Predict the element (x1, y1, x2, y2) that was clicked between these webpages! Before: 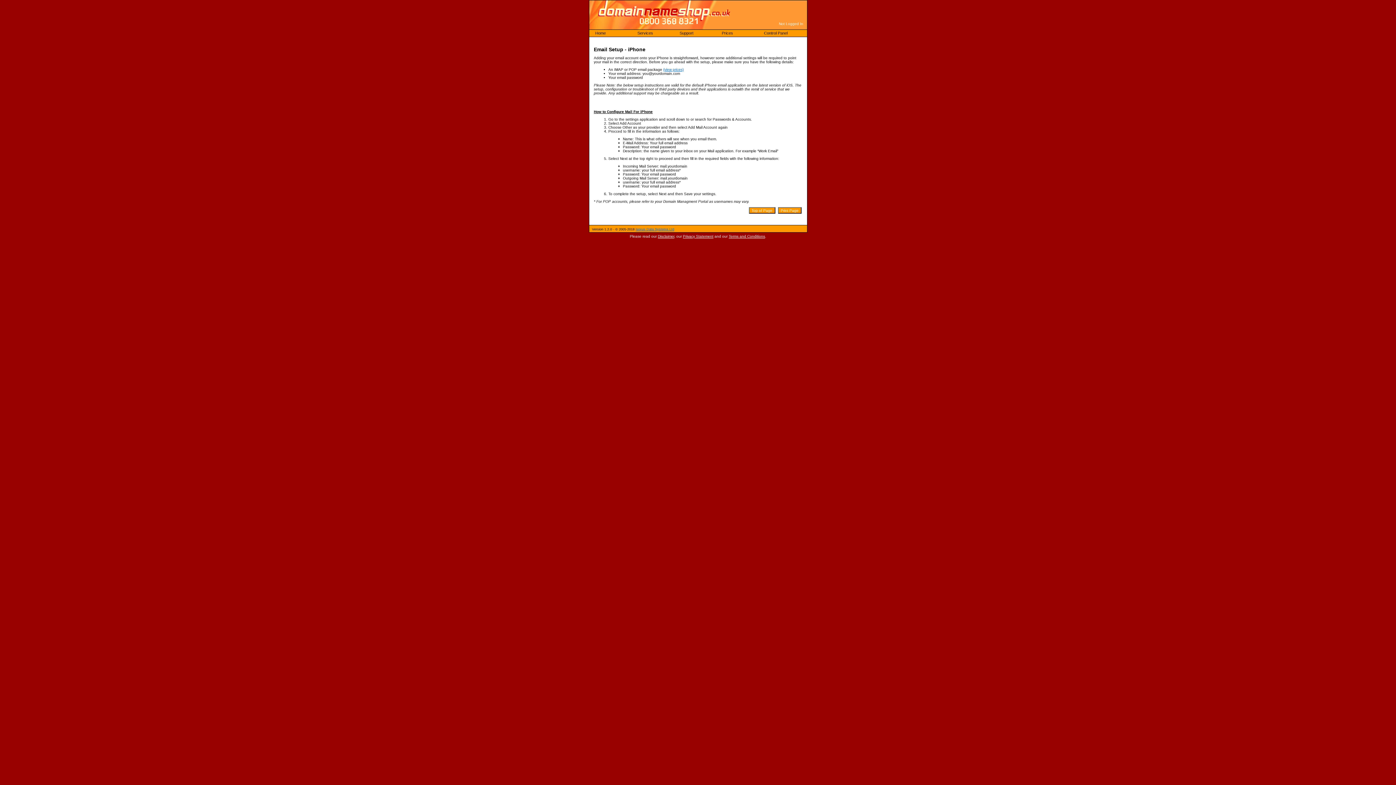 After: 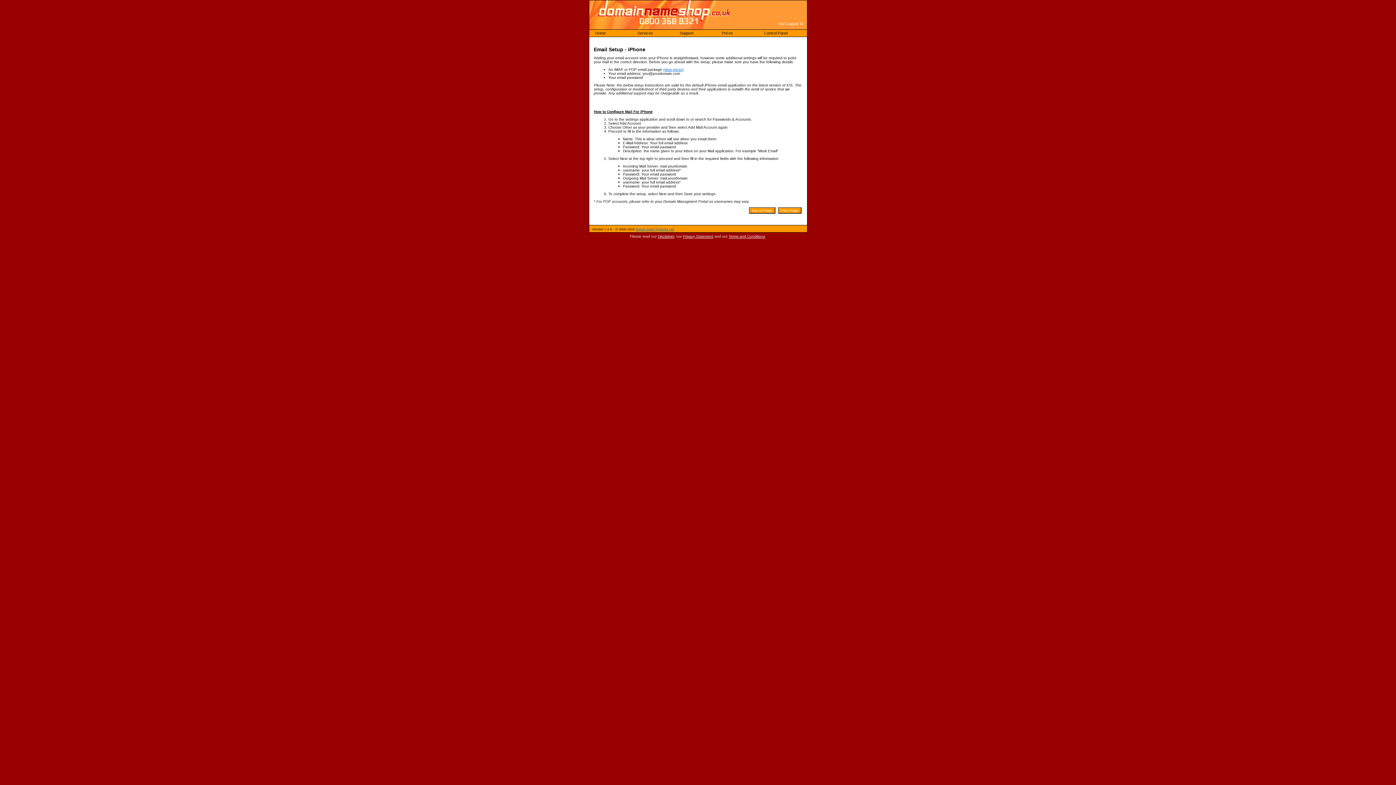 Action: bbox: (635, 227, 674, 231) label: Nexus Data Systems Ltd